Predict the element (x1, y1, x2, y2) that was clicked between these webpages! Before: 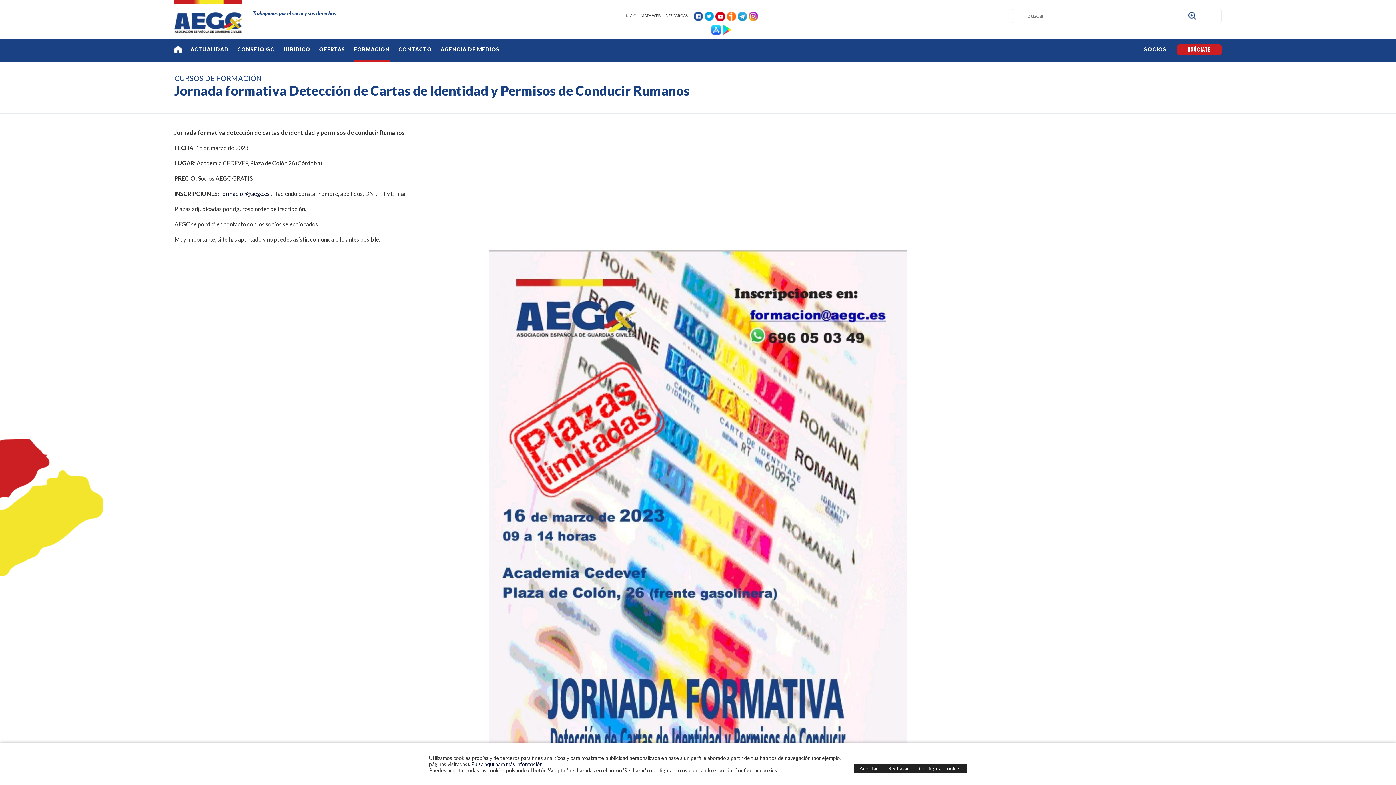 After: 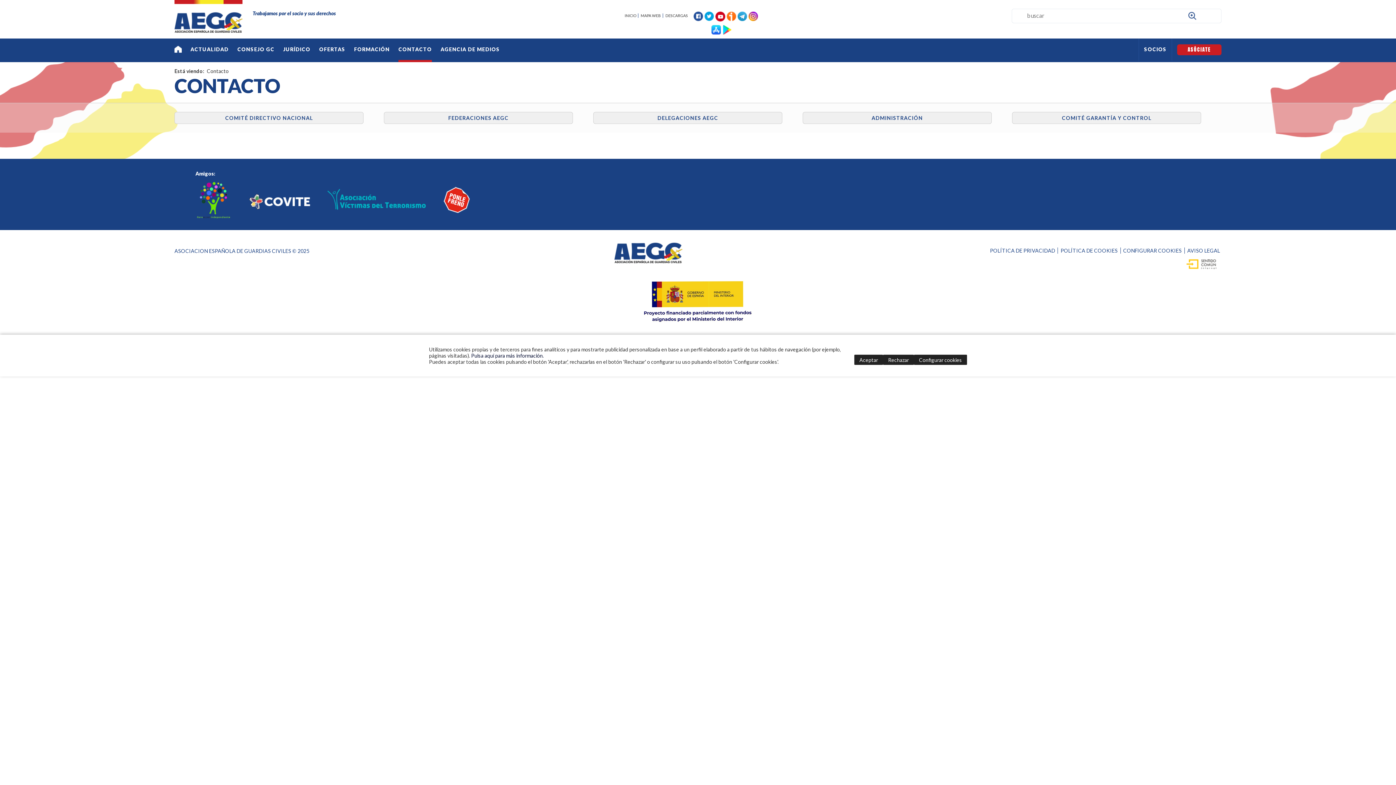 Action: bbox: (398, 38, 432, 62) label: CONTACTO